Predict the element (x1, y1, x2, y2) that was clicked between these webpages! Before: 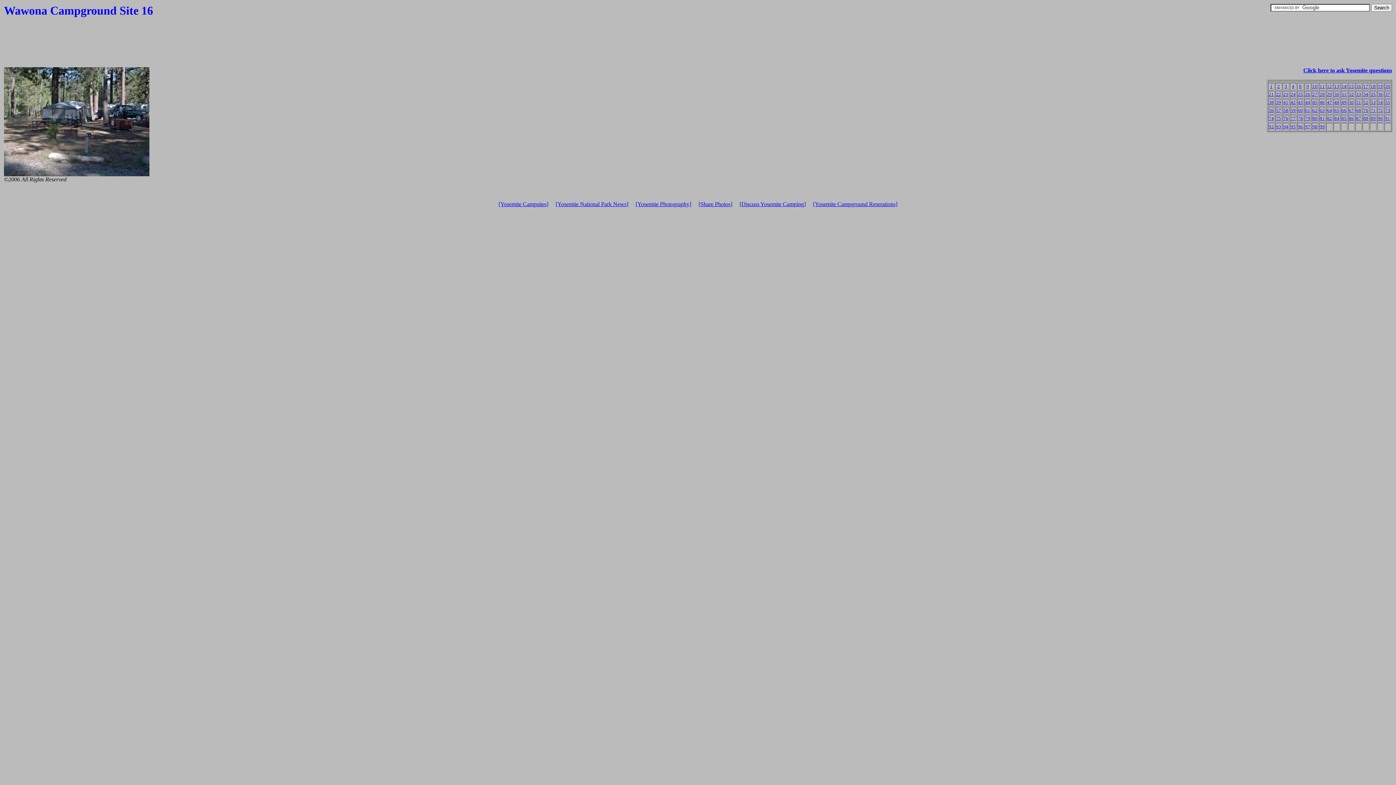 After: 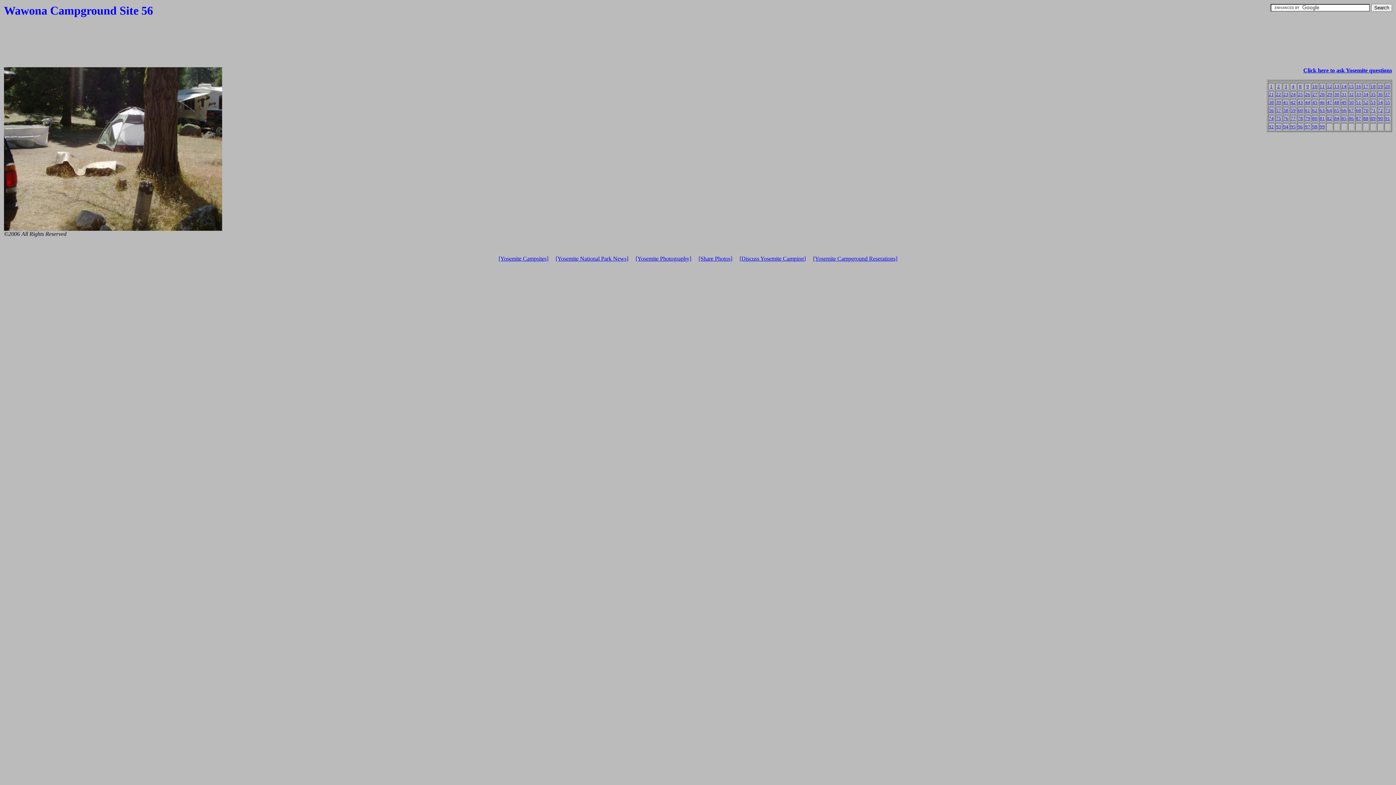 Action: bbox: (1269, 107, 1274, 113) label: 56